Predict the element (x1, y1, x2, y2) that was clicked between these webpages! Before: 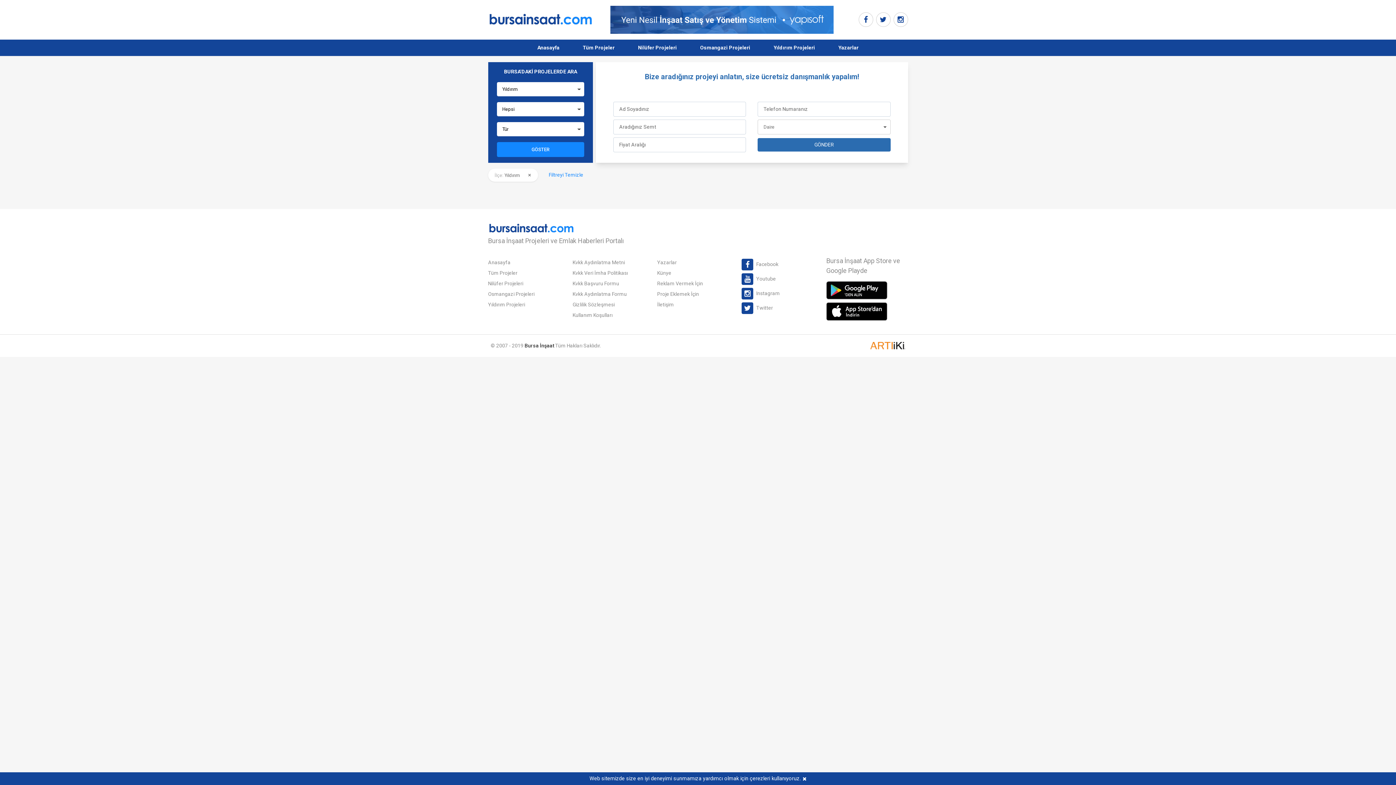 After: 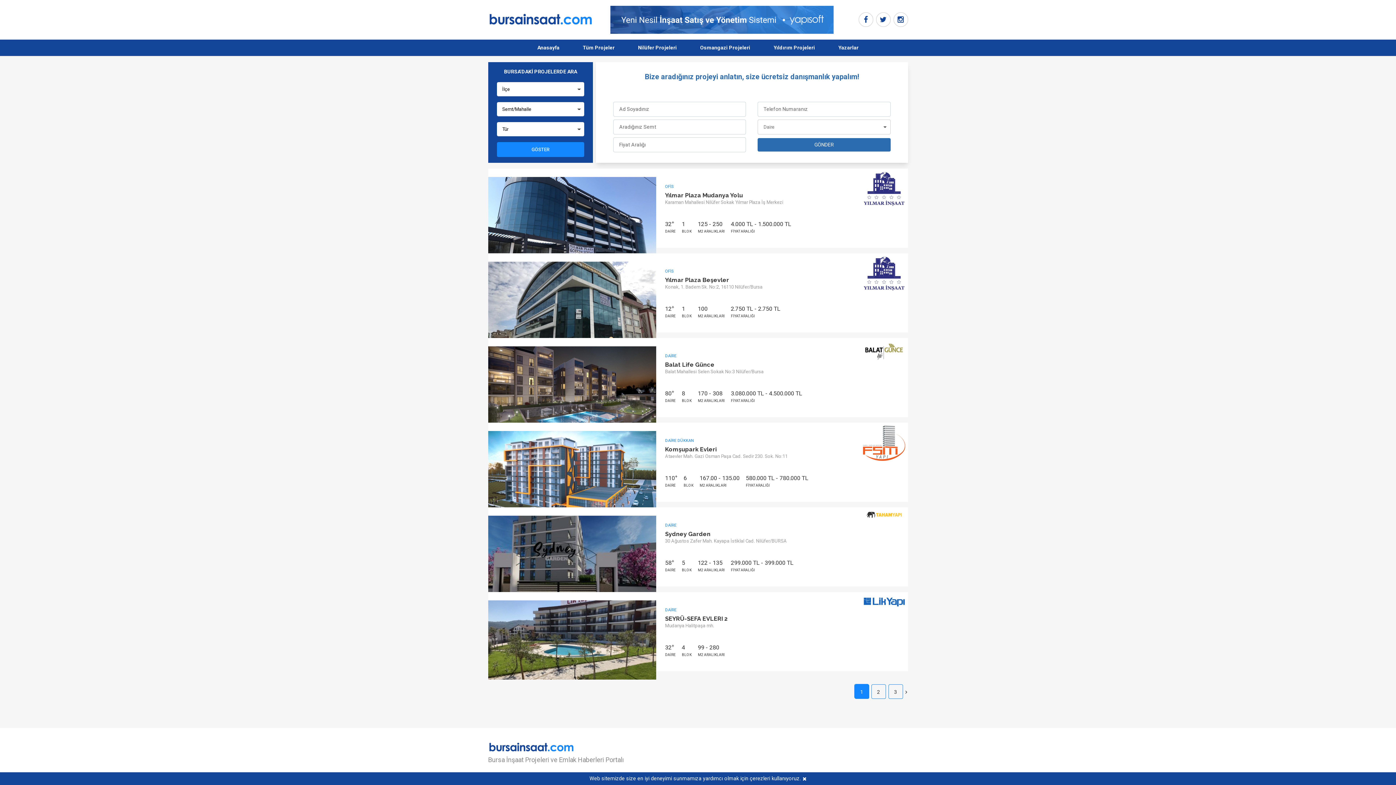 Action: bbox: (571, 43, 626, 51) label: Tüm Projeler